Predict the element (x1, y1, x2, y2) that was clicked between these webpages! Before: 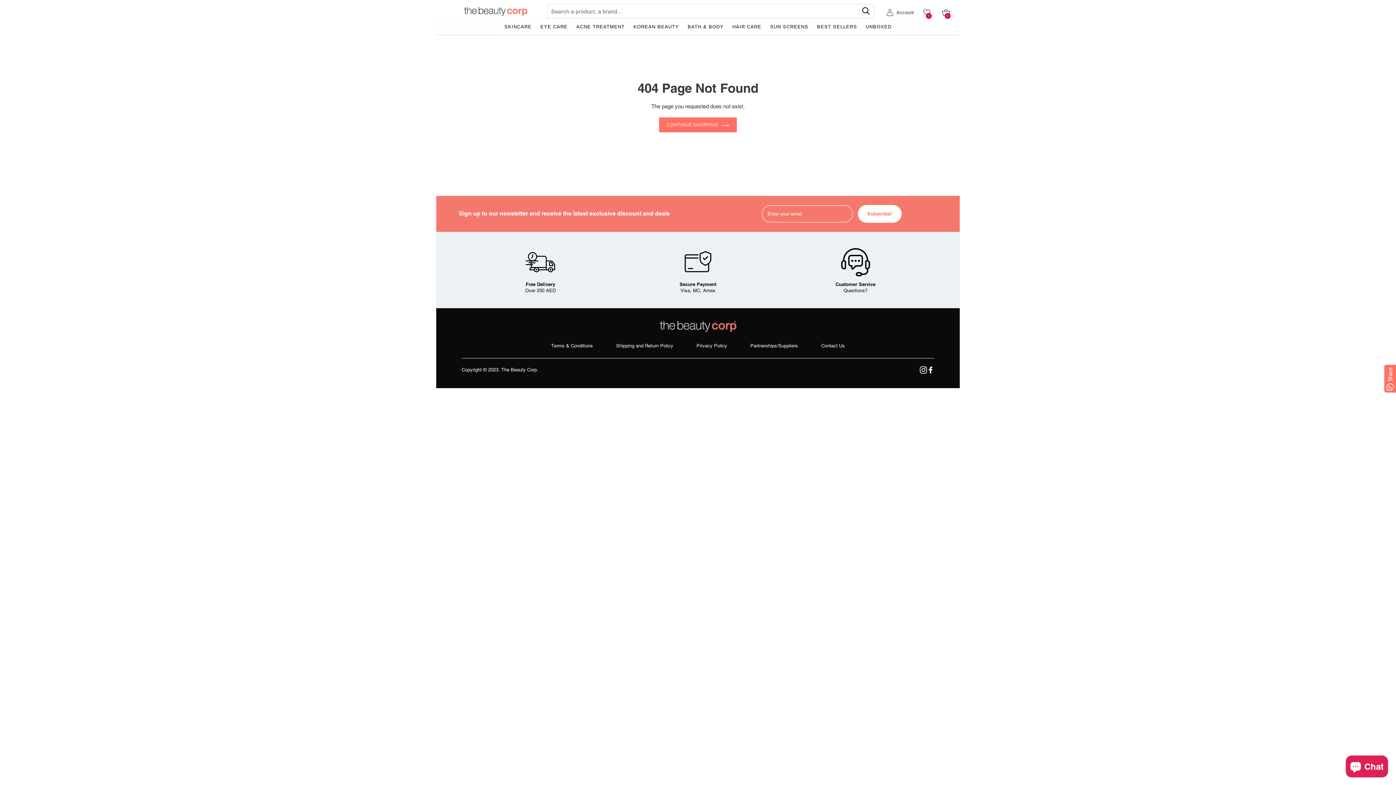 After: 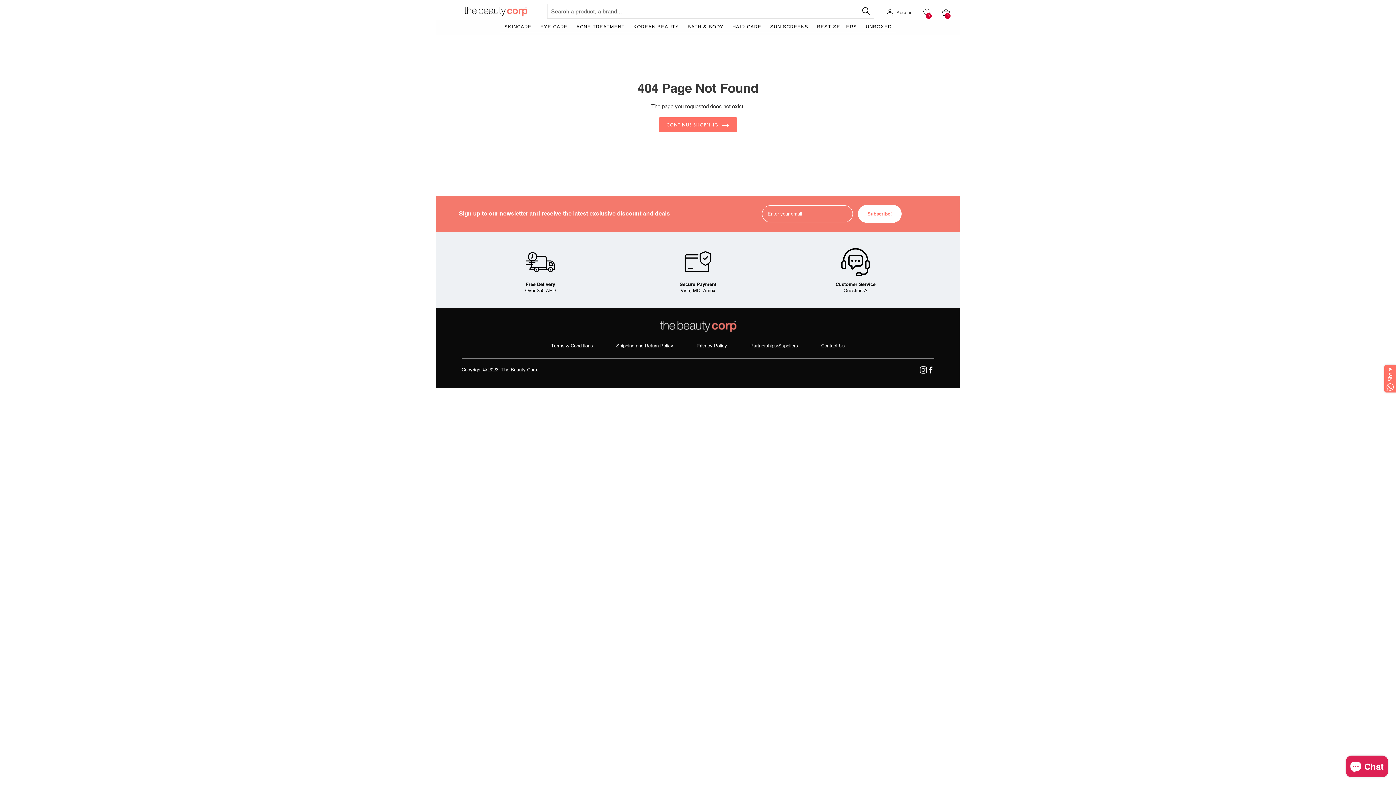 Action: bbox: (922, 9, 931, 12)